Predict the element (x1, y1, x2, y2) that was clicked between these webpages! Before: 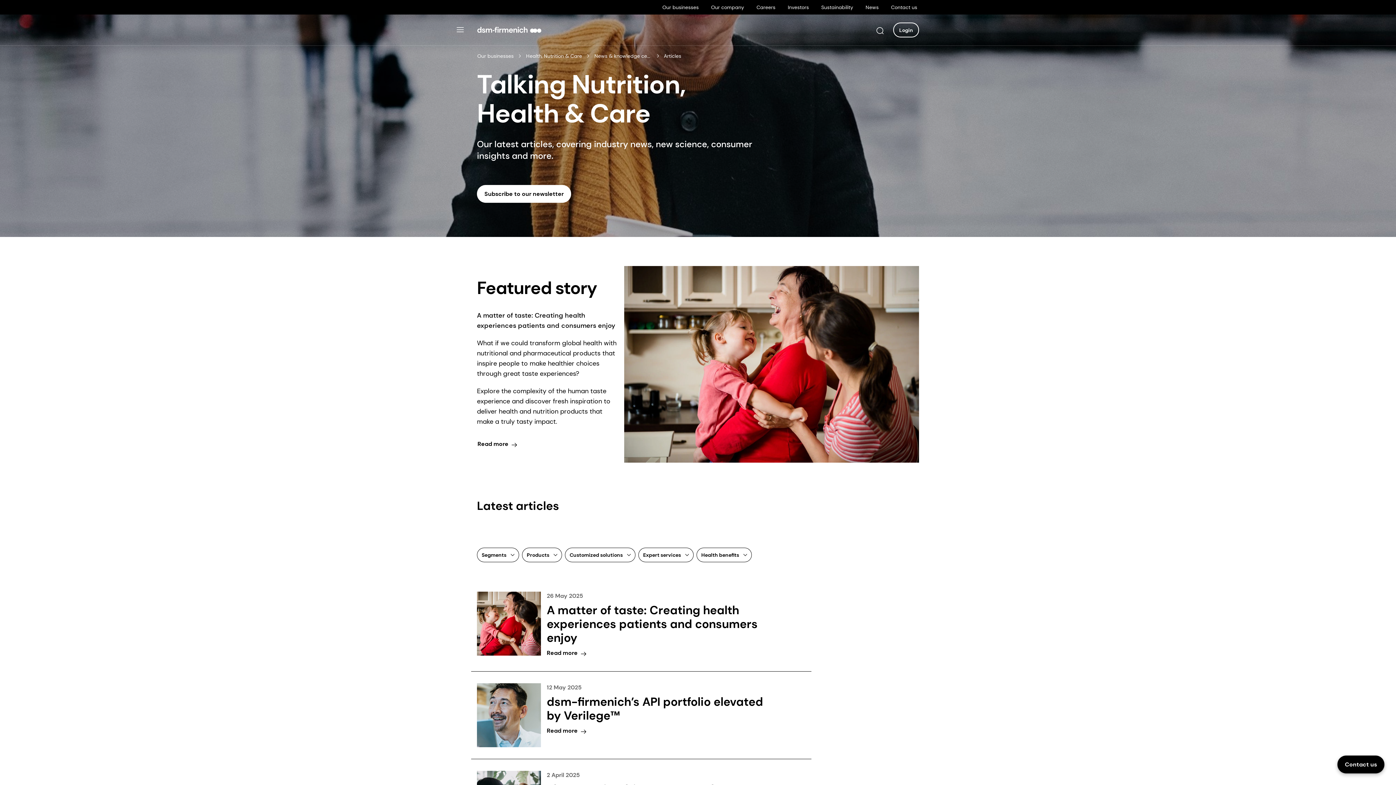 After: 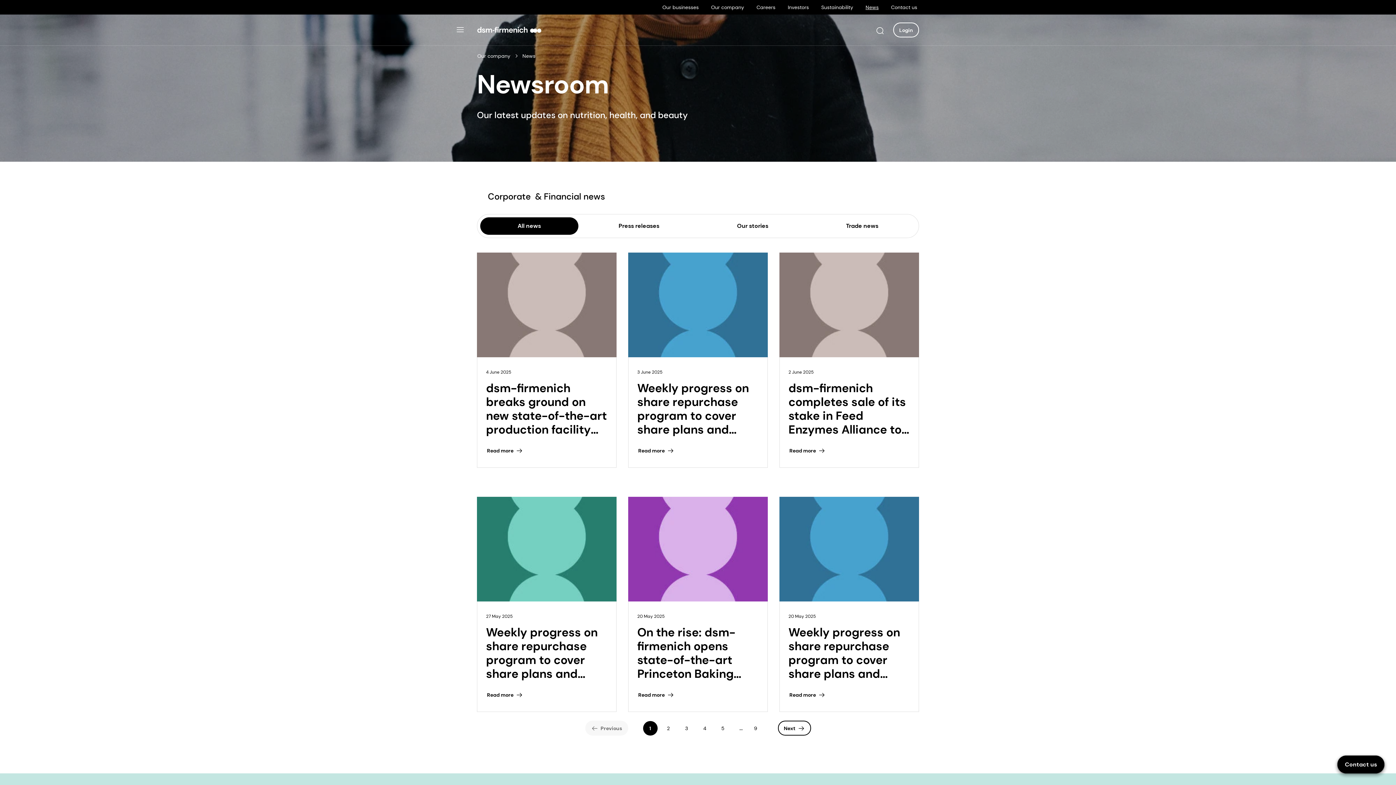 Action: label: News bbox: (865, 3, 879, 10)